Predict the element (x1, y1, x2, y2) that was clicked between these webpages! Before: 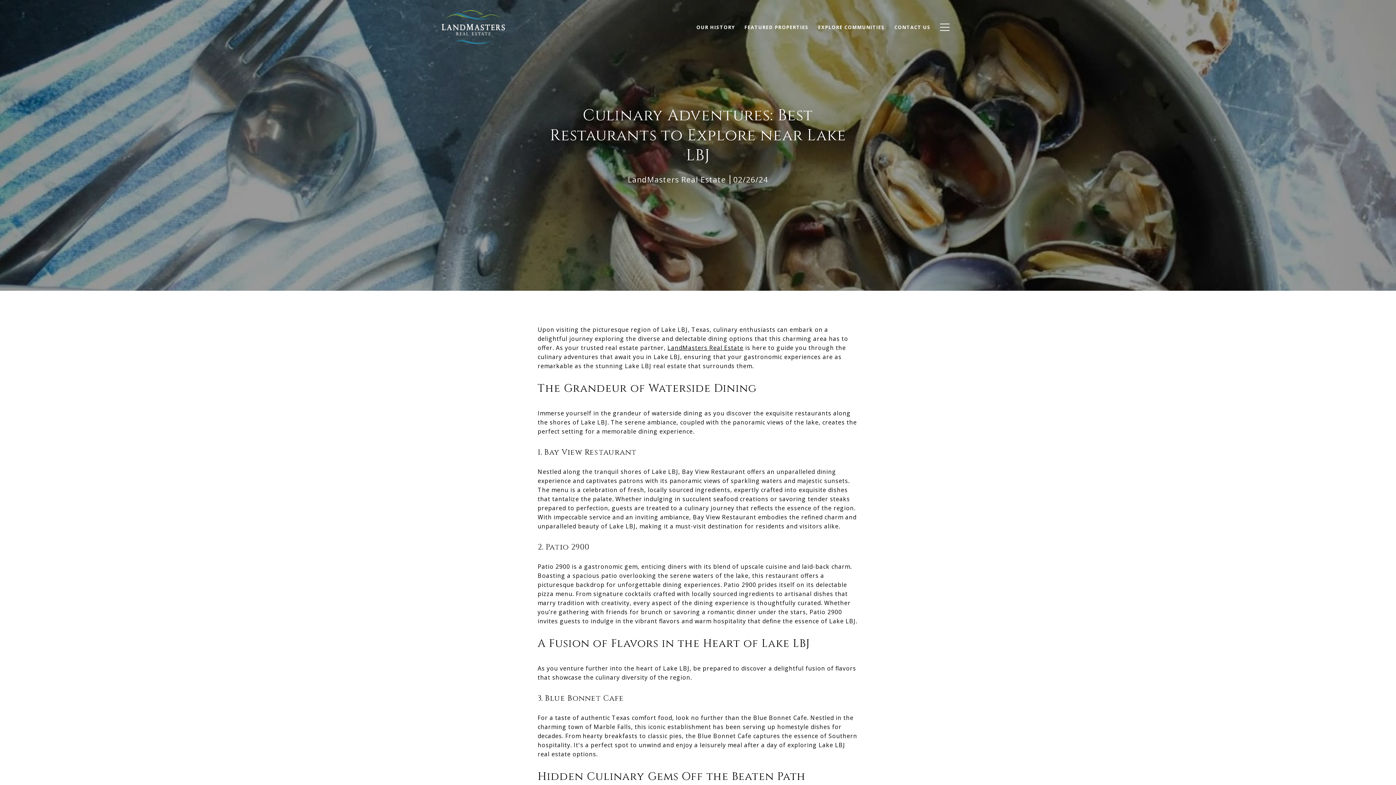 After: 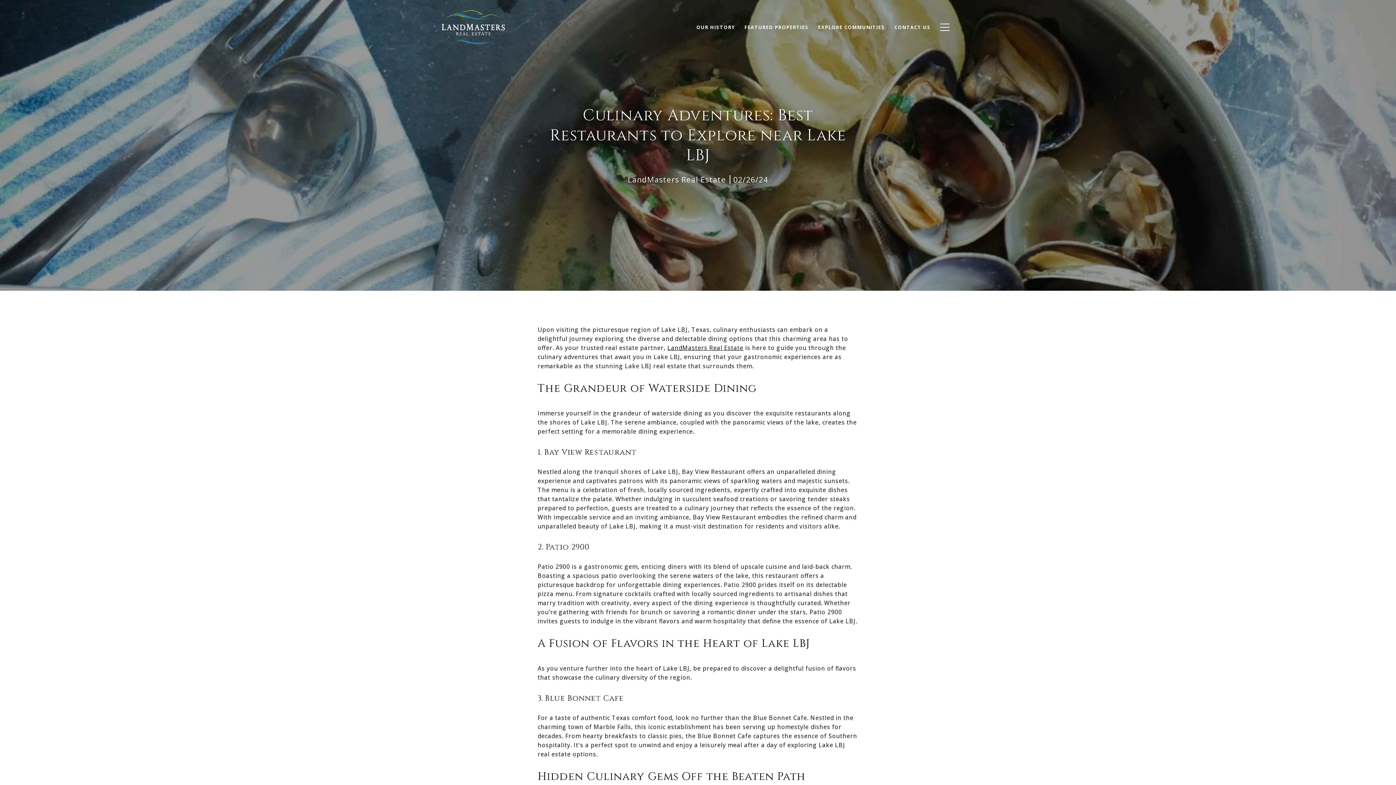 Action: label: FEATURED PROPERTIES bbox: (740, 20, 813, 34)